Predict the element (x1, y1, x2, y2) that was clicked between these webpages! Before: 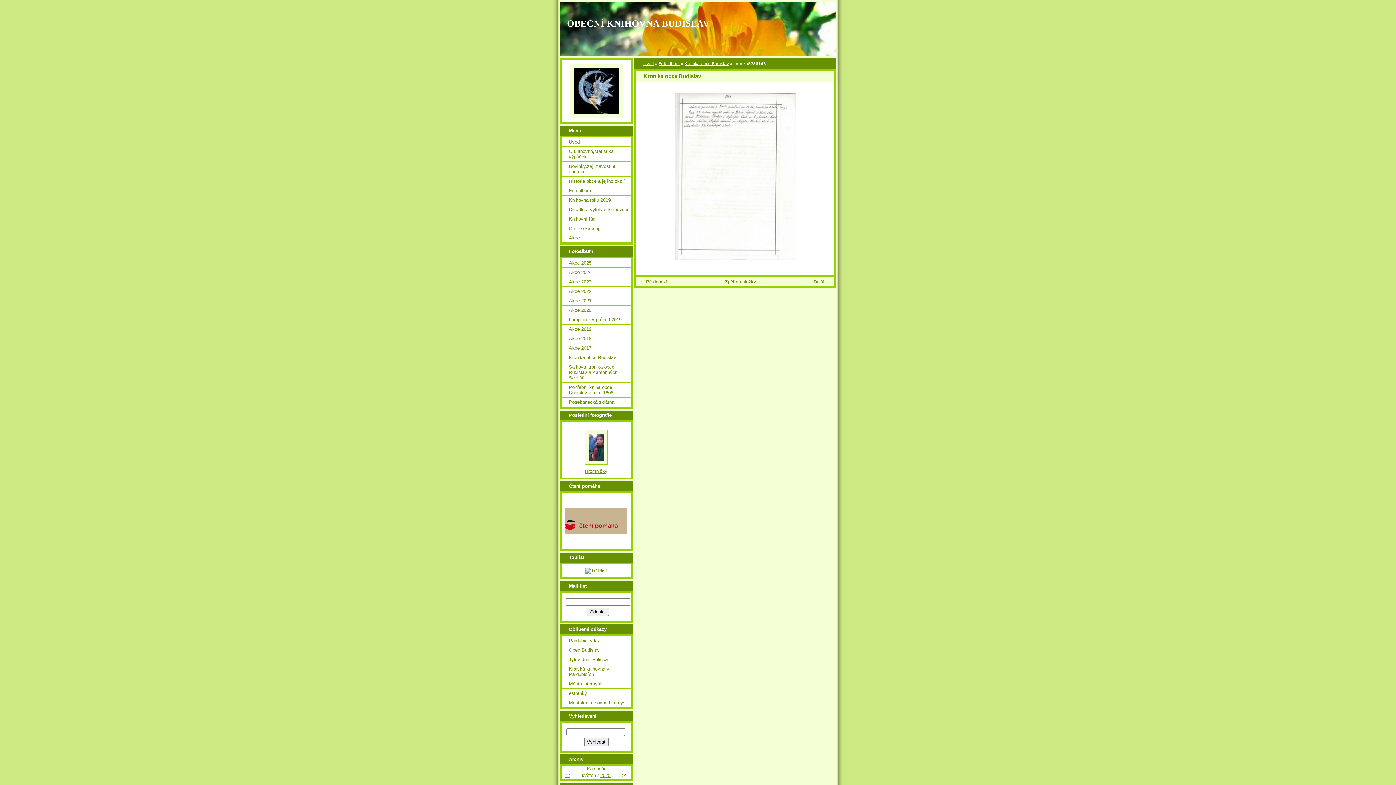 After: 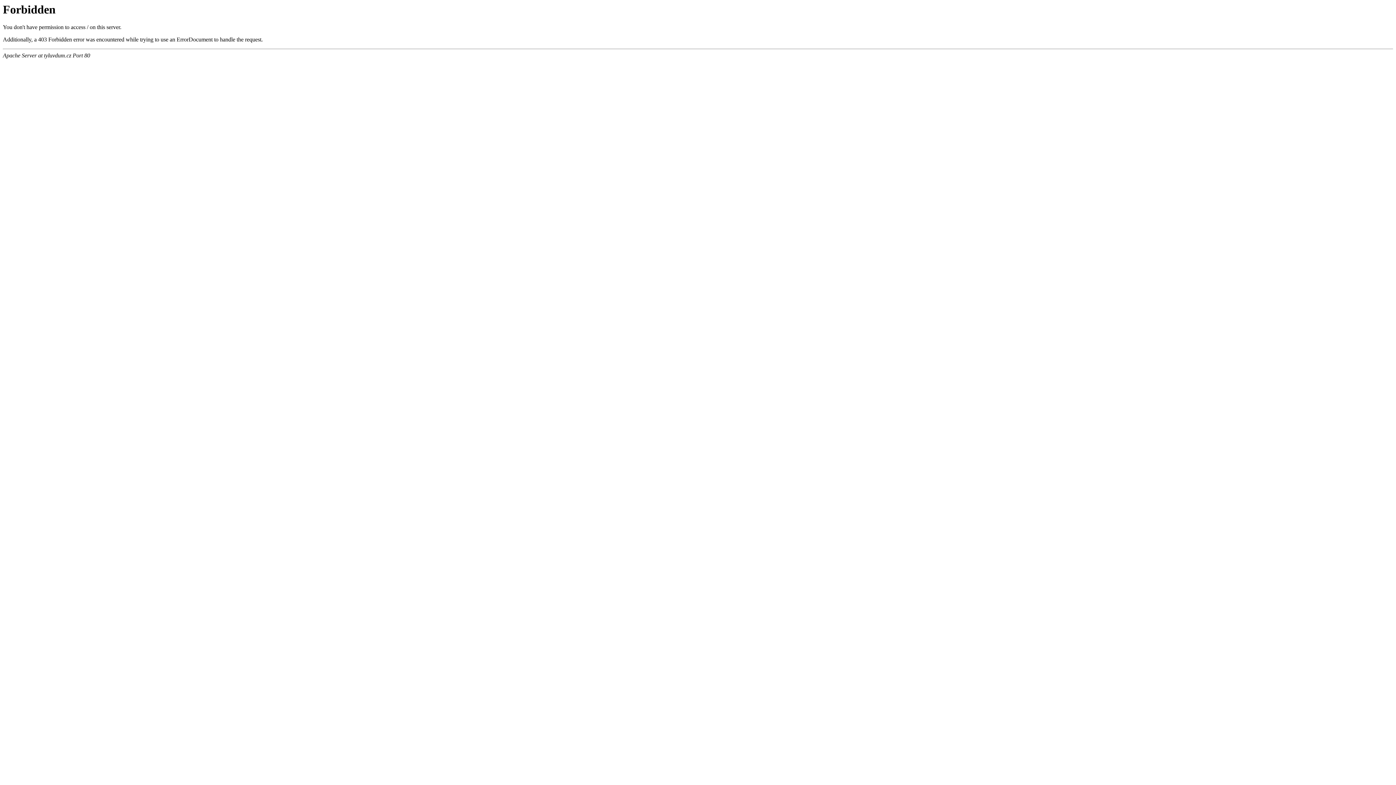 Action: bbox: (561, 655, 630, 664) label: Tylův dům Polička